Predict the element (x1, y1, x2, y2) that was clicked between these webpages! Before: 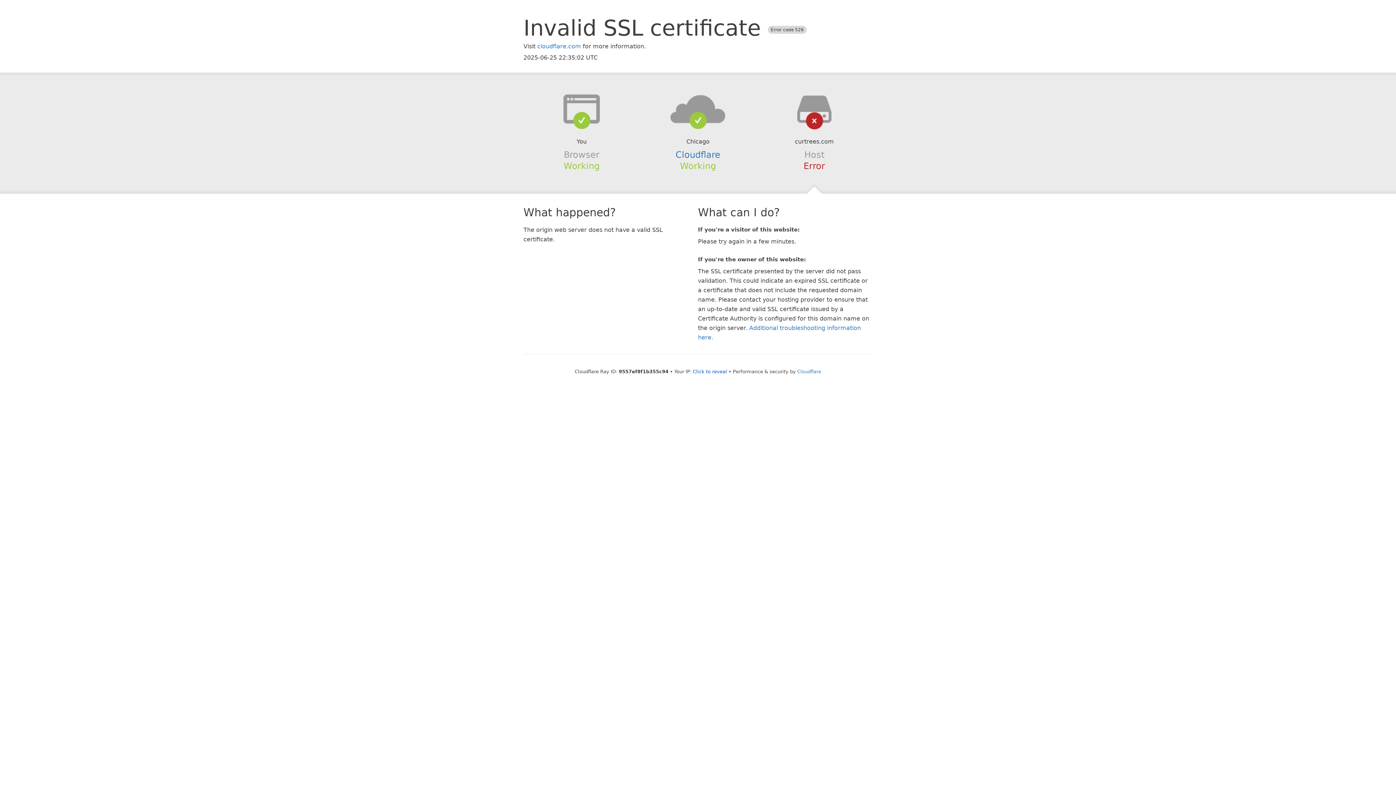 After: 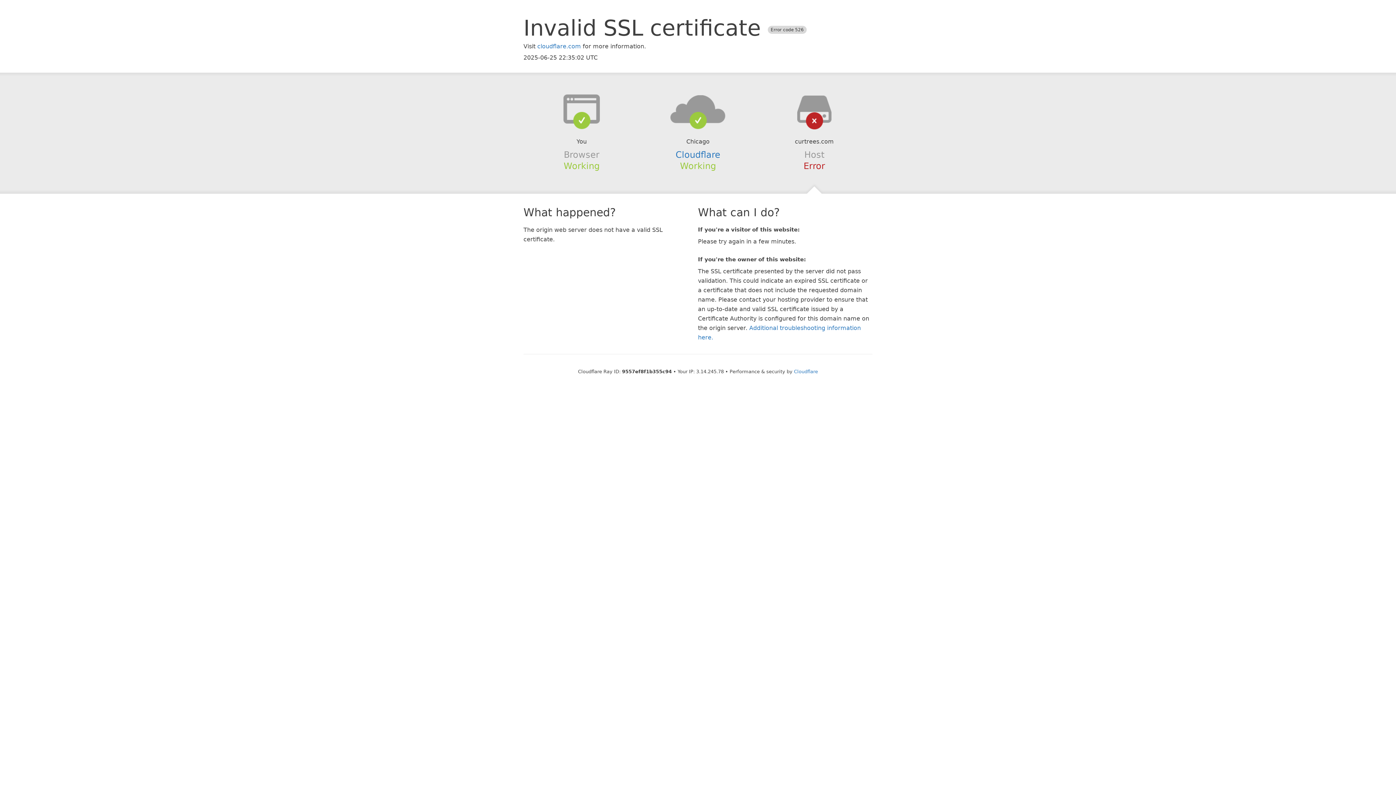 Action: label: Click to reveal bbox: (693, 368, 727, 374)